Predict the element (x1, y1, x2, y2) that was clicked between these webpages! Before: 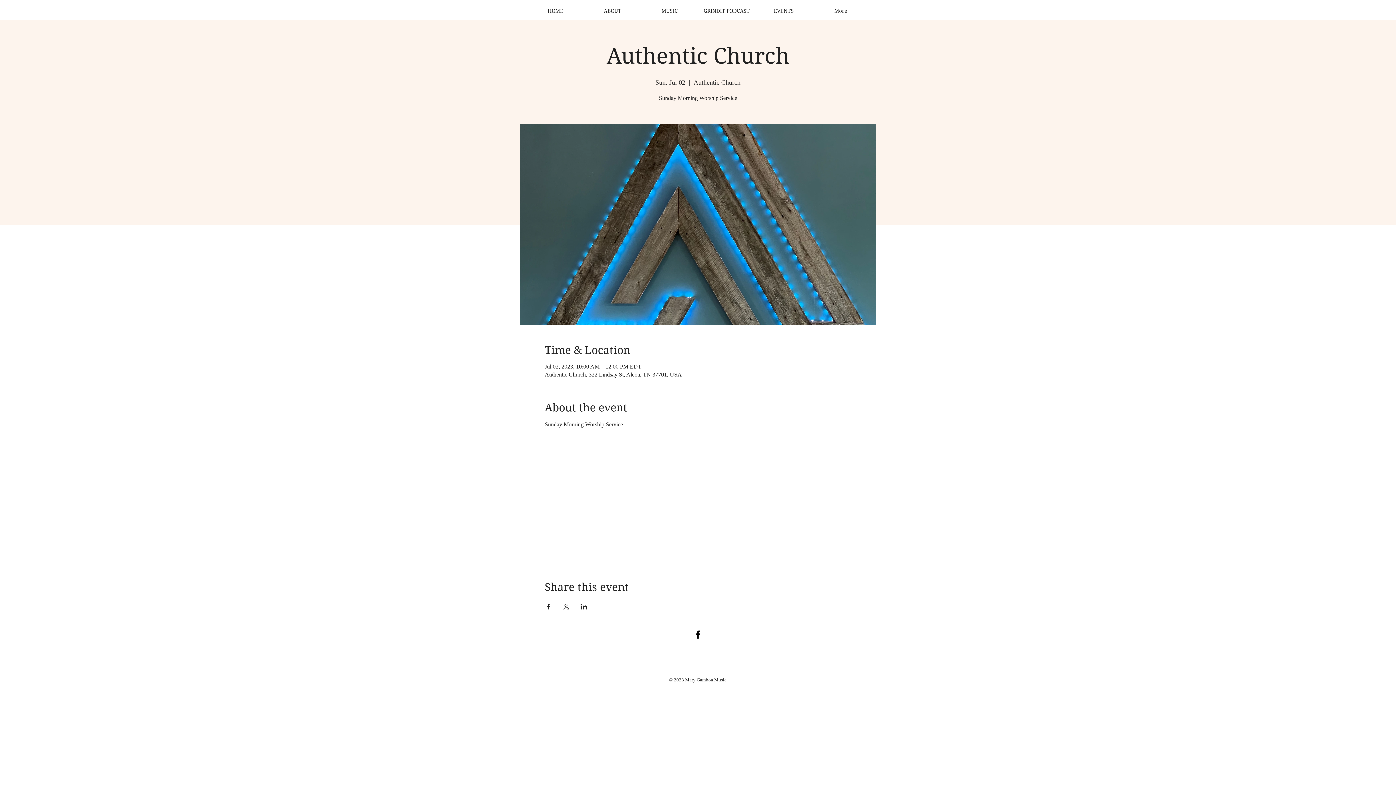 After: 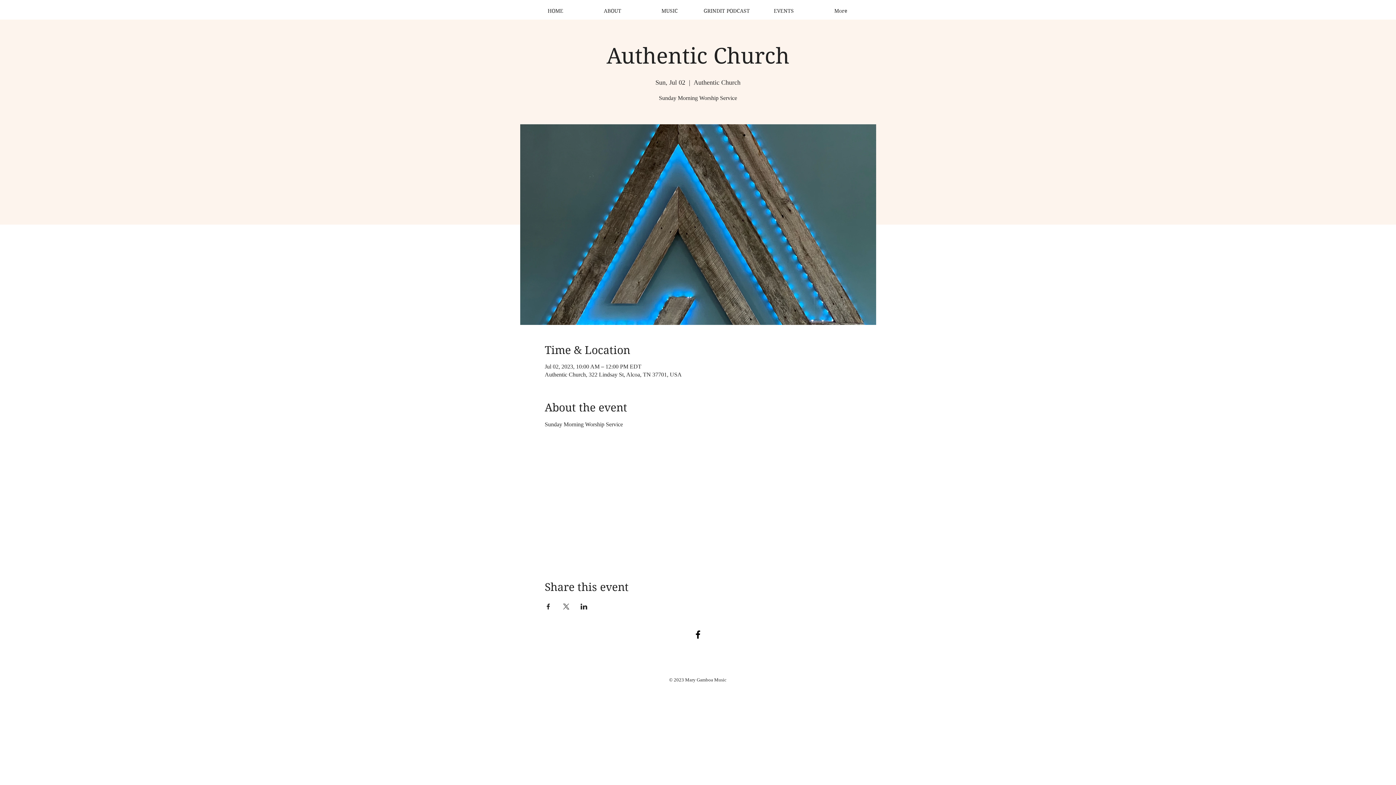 Action: label: Facebook bbox: (692, 629, 703, 640)